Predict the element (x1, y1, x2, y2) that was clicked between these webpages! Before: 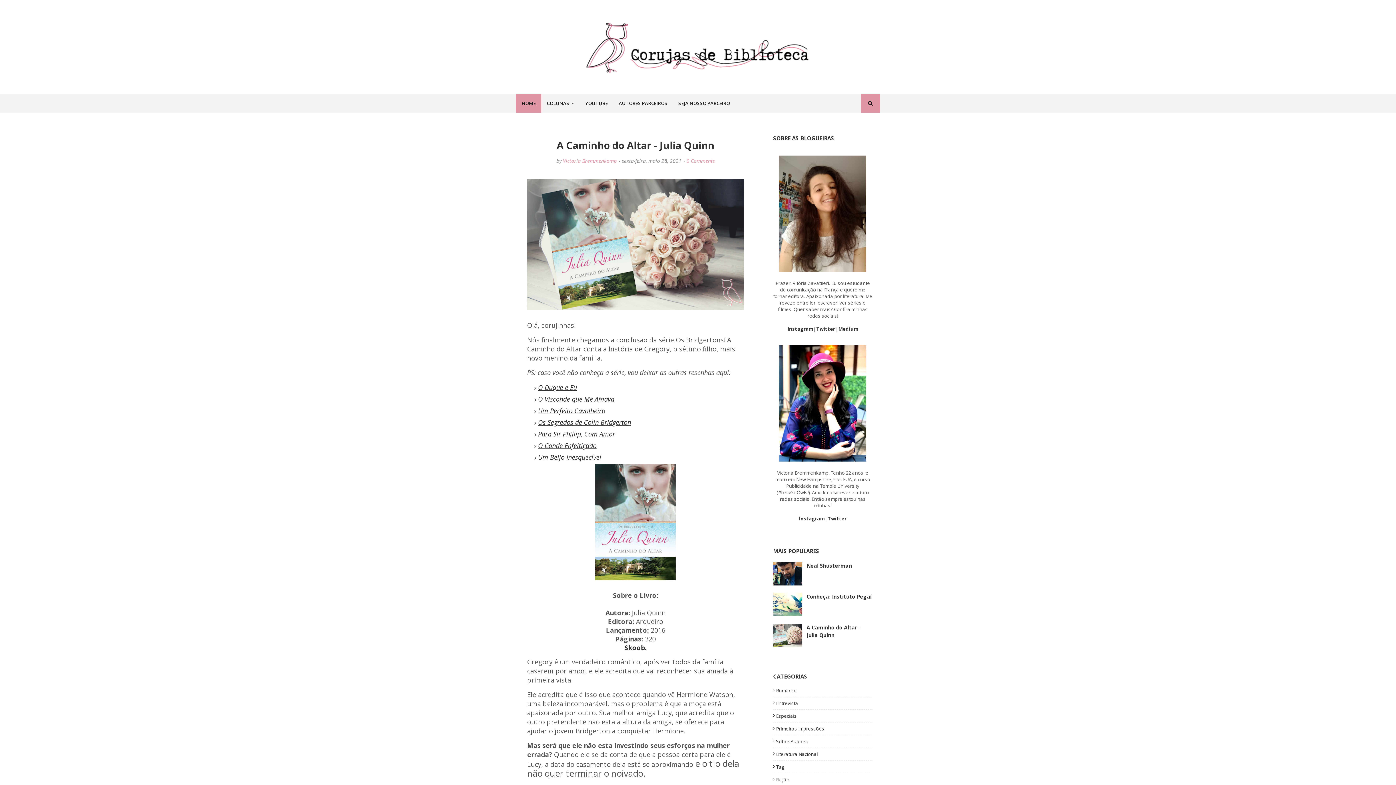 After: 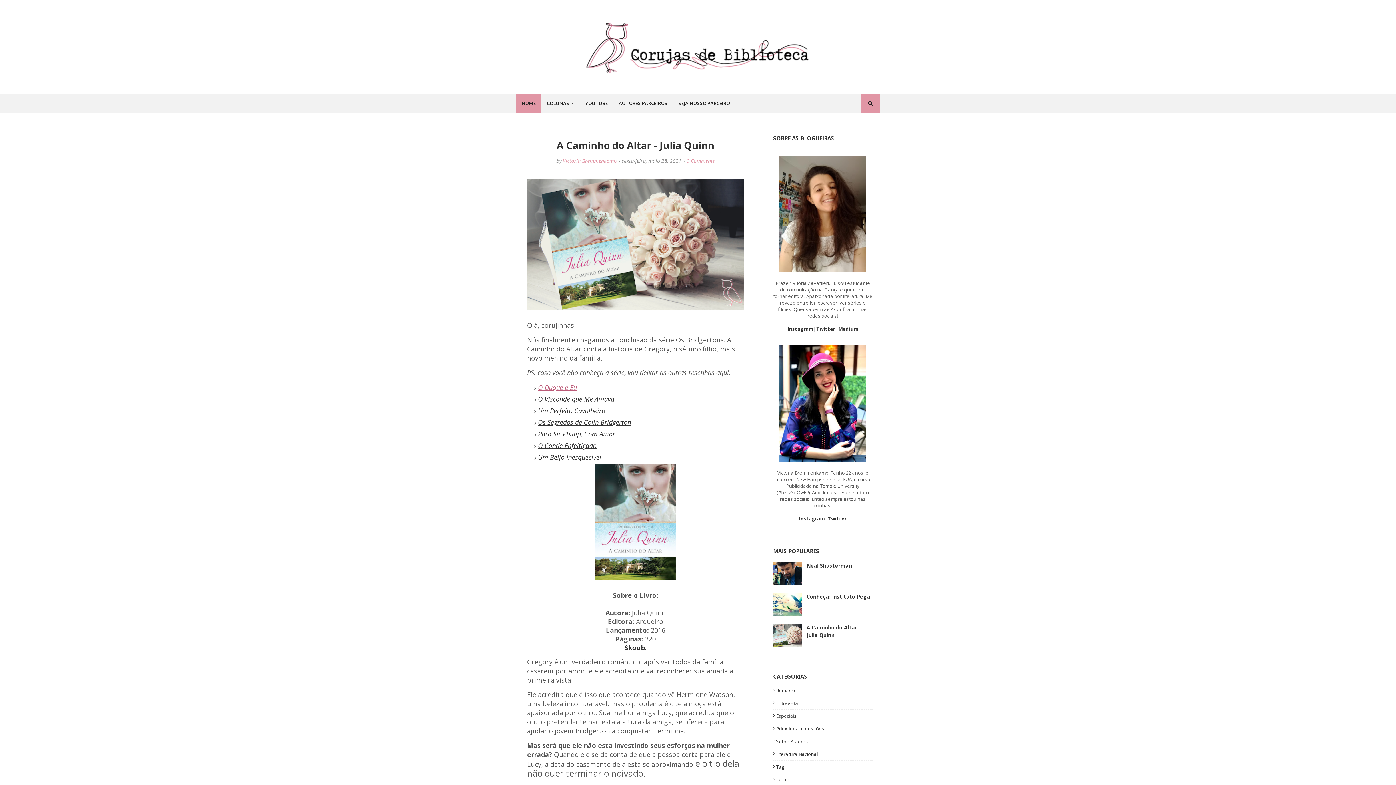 Action: label: O Duque e Eu bbox: (538, 384, 577, 391)